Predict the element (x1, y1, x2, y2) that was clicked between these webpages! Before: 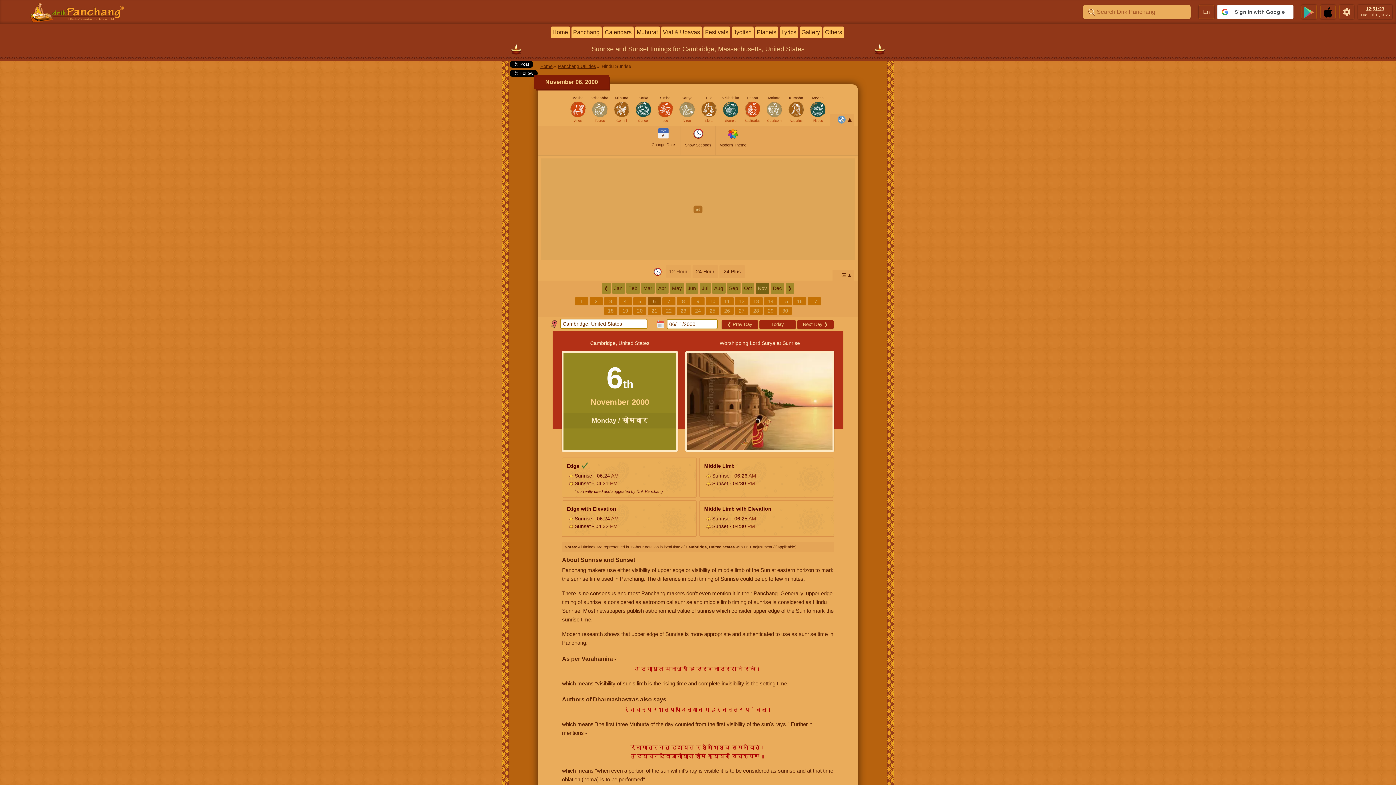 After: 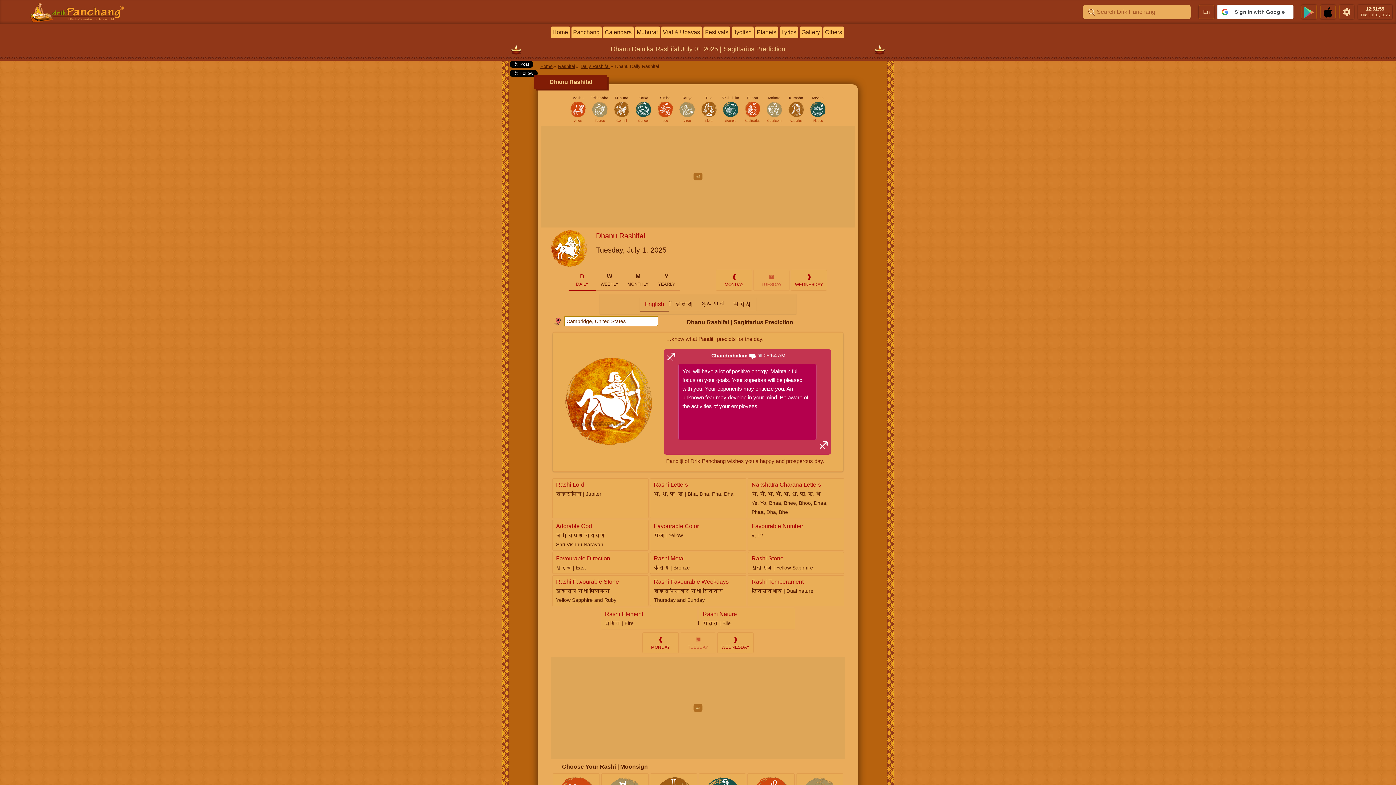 Action: label: Dhanu
Sagittarius bbox: (743, 95, 761, 113)